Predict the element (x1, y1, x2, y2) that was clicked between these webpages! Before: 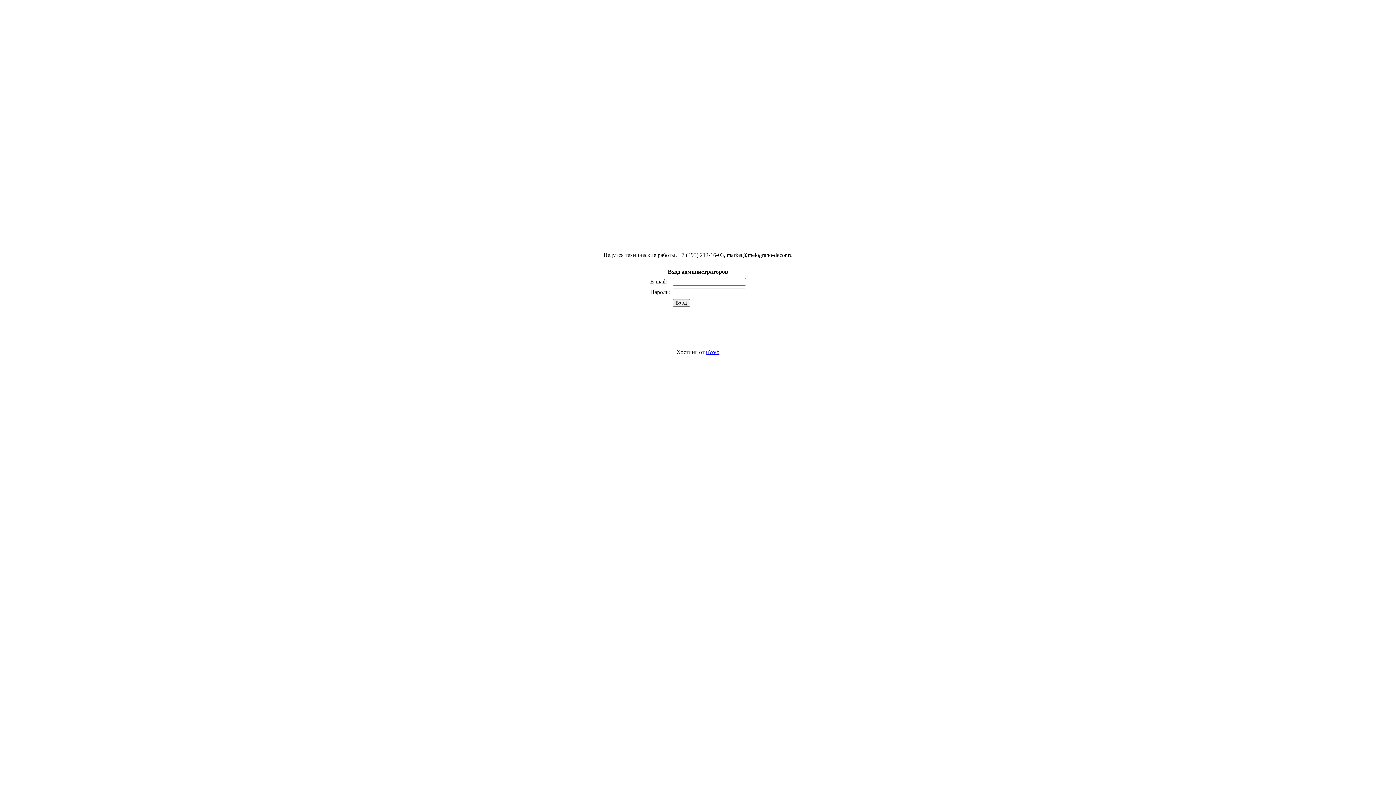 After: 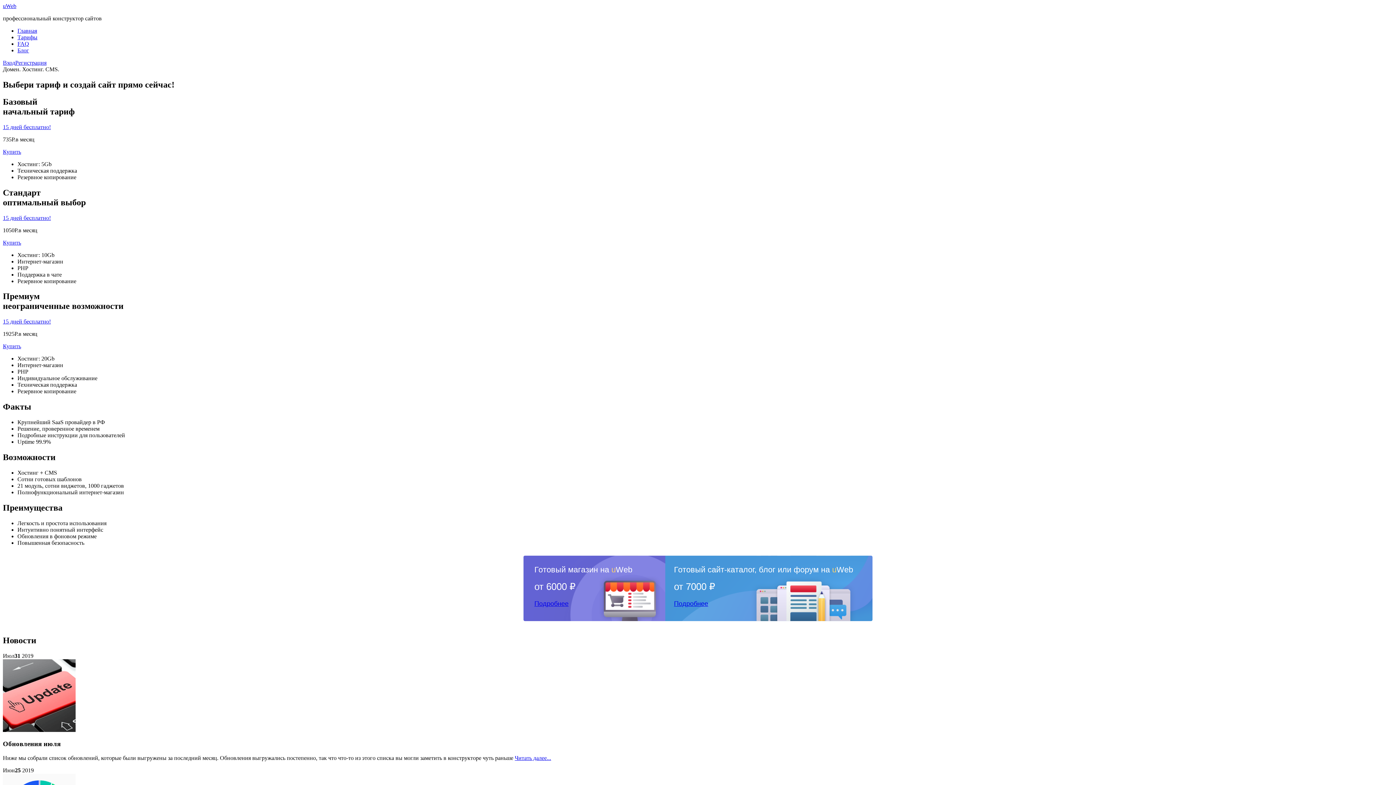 Action: bbox: (706, 349, 719, 355) label: uWeb